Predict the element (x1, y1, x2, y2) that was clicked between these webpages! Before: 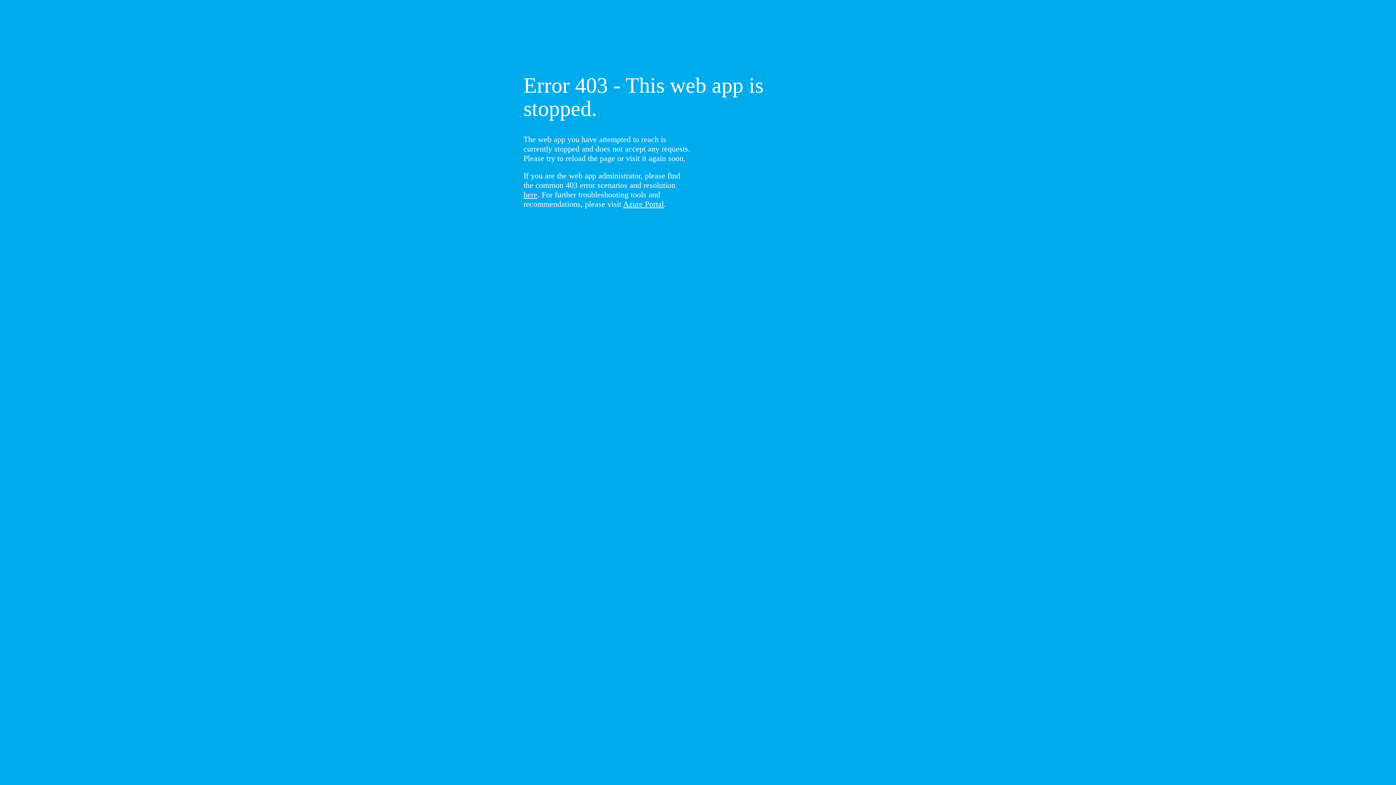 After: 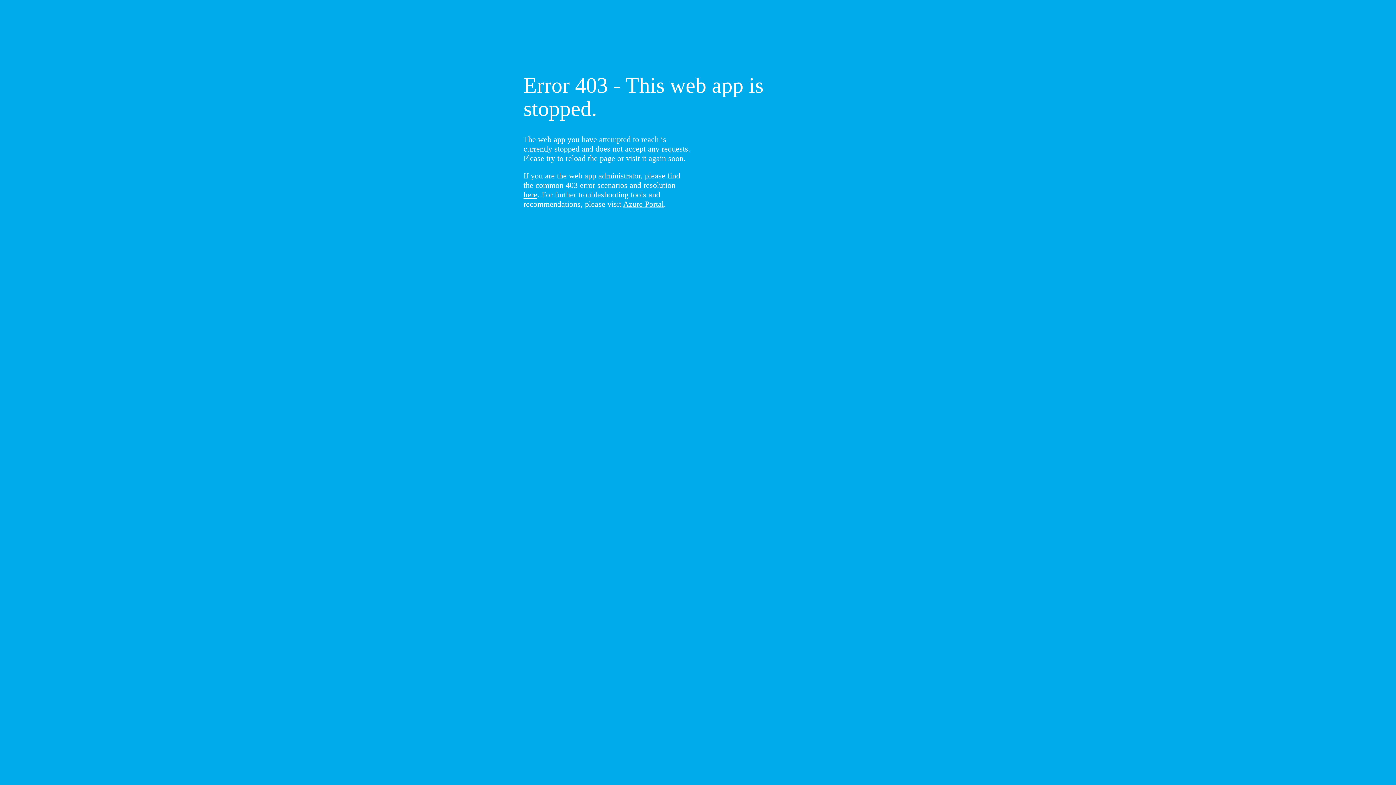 Action: bbox: (523, 190, 537, 199) label: here